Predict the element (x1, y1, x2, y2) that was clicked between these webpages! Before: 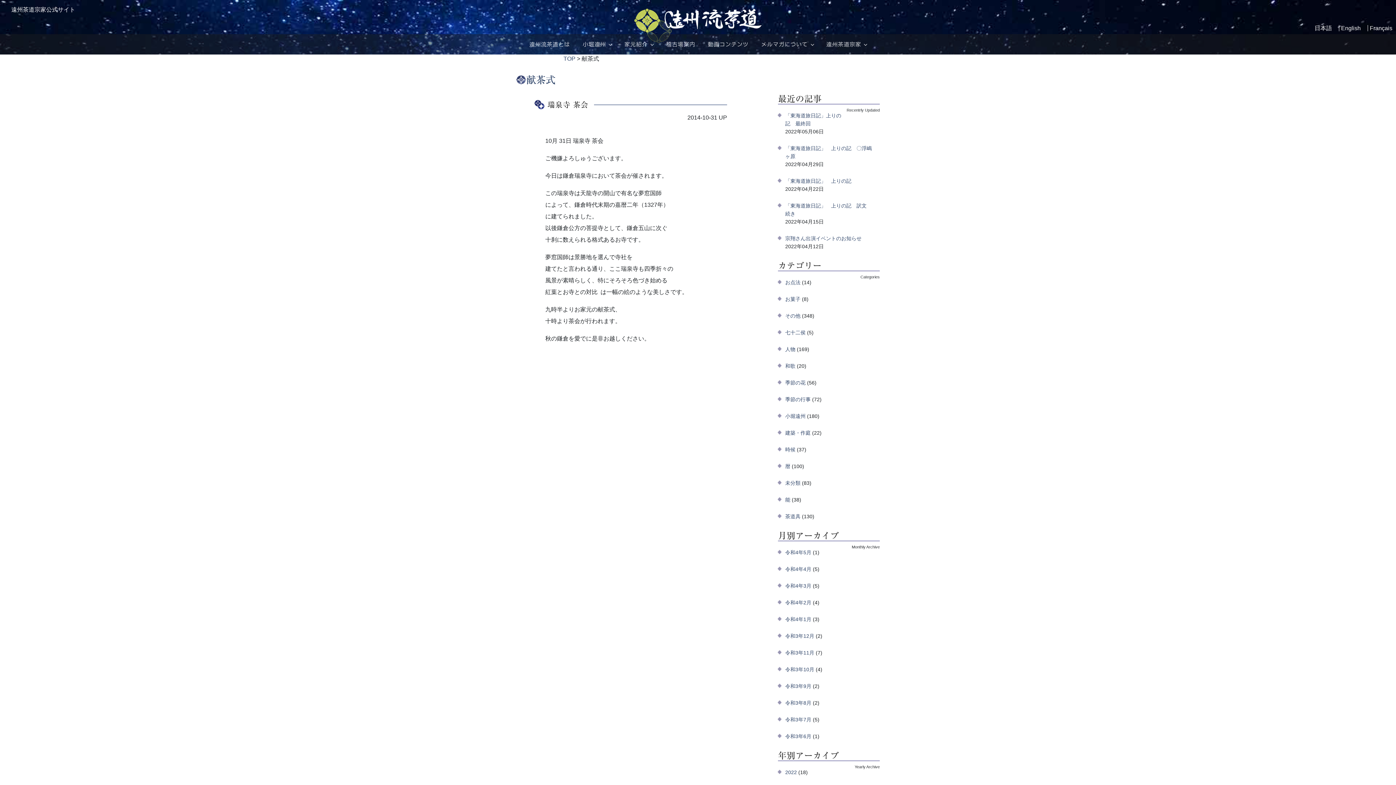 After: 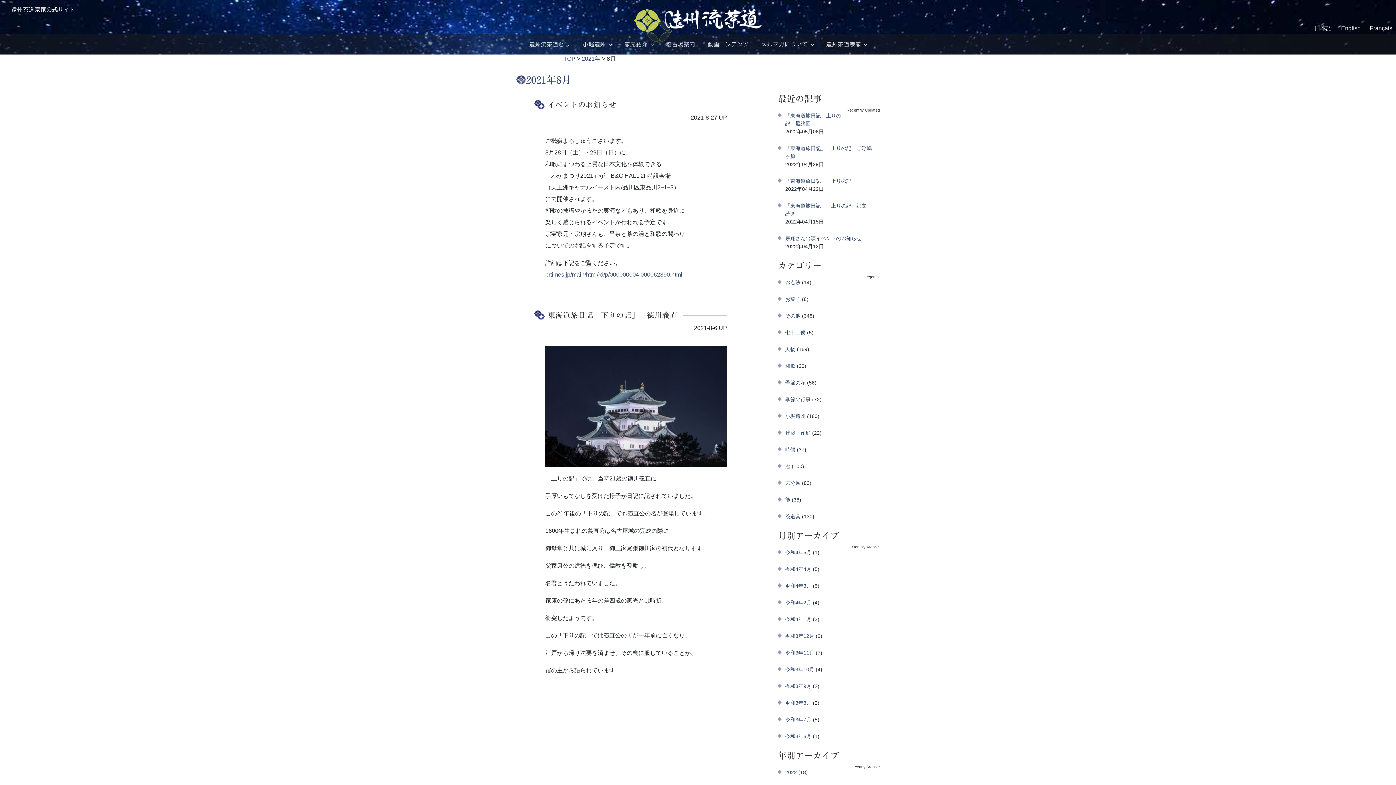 Action: bbox: (785, 700, 811, 706) label: 令和3年8月